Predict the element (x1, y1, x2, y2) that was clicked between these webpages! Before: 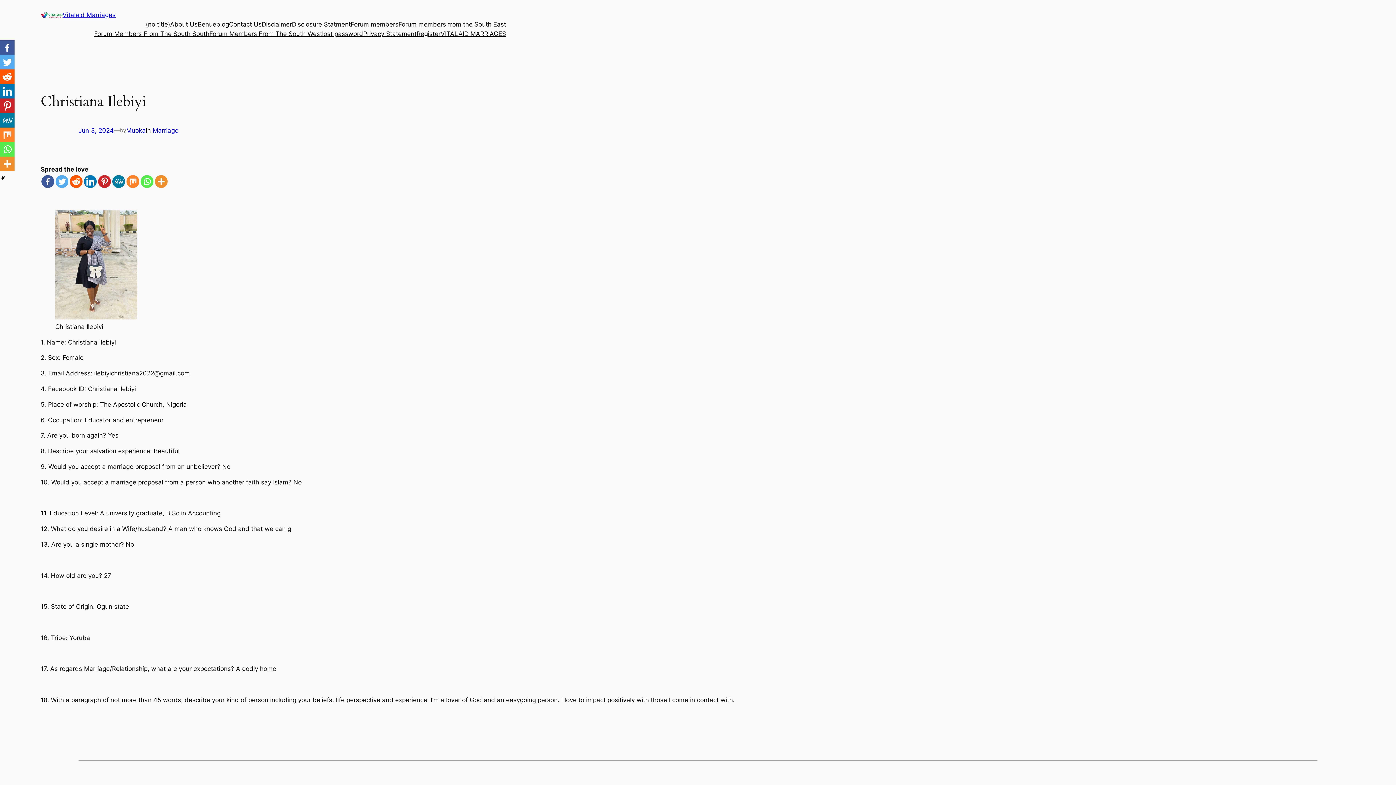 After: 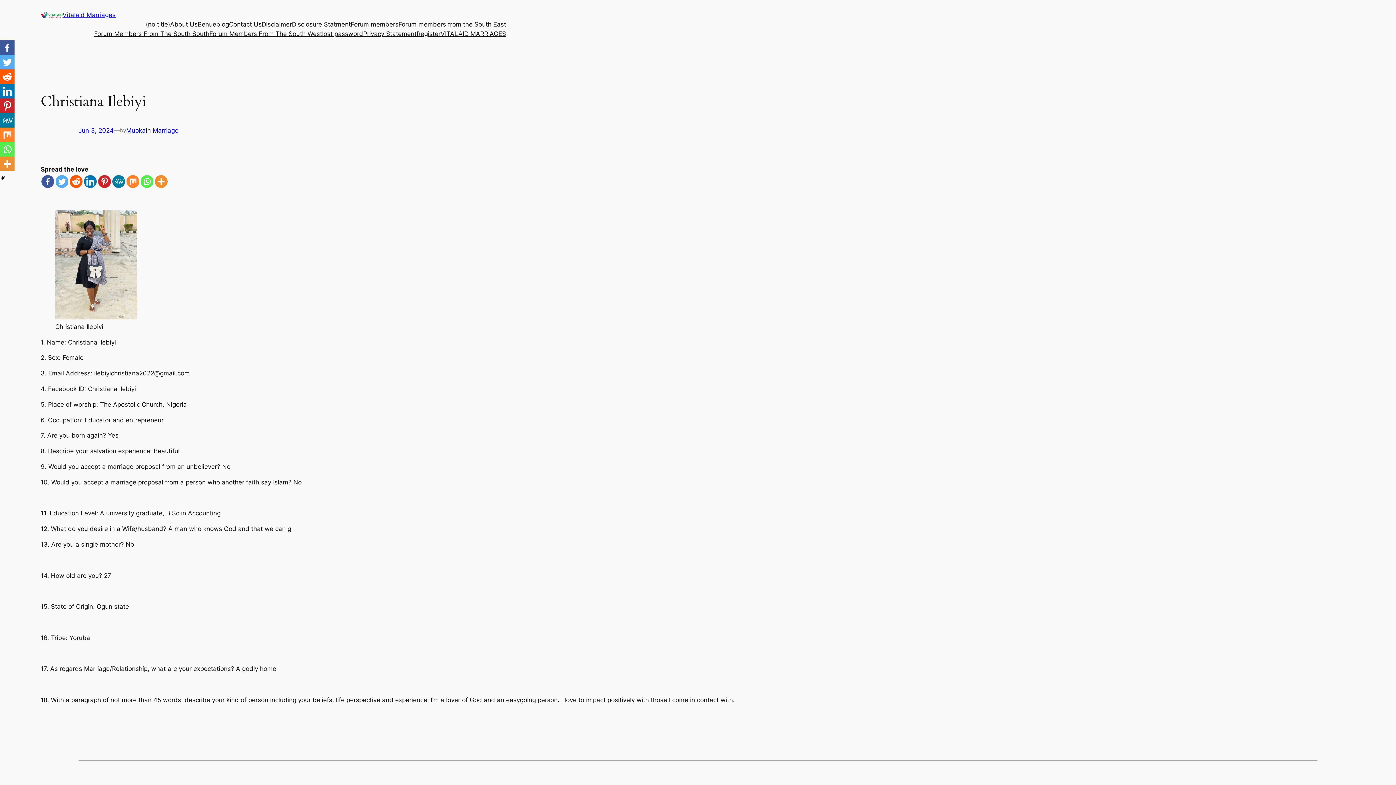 Action: bbox: (78, 127, 113, 134) label: Jun 3, 2024